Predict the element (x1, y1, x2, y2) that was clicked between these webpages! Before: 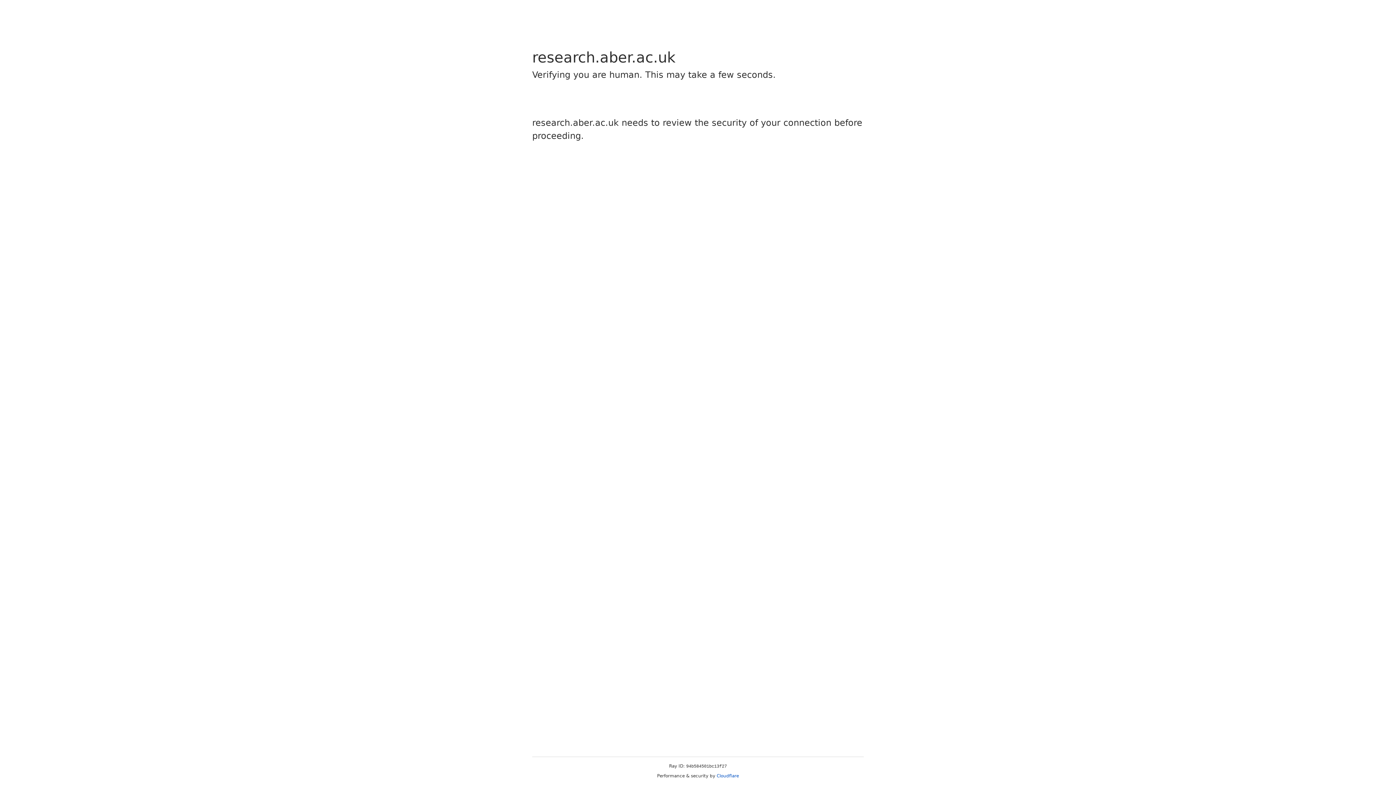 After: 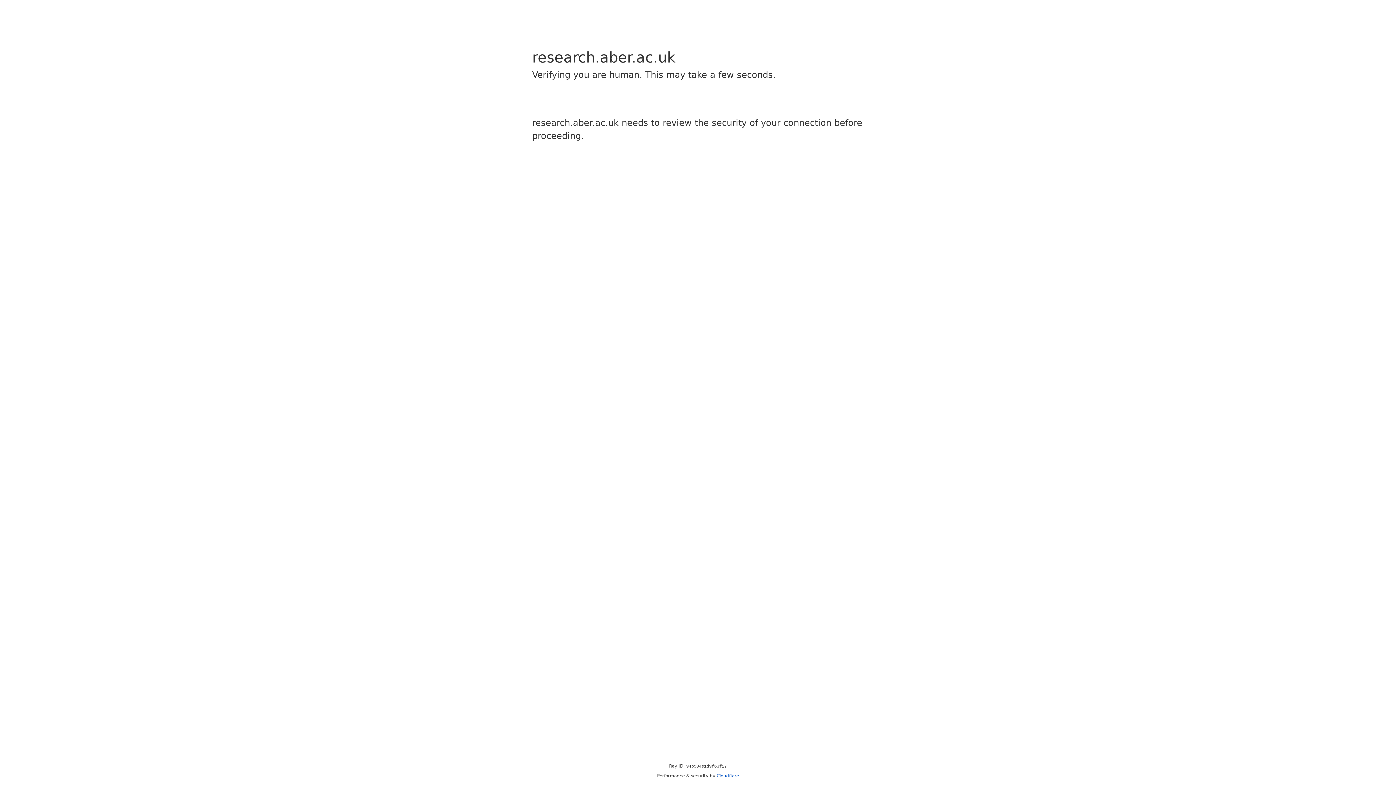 Action: label: Cloudflare bbox: (716, 773, 739, 778)